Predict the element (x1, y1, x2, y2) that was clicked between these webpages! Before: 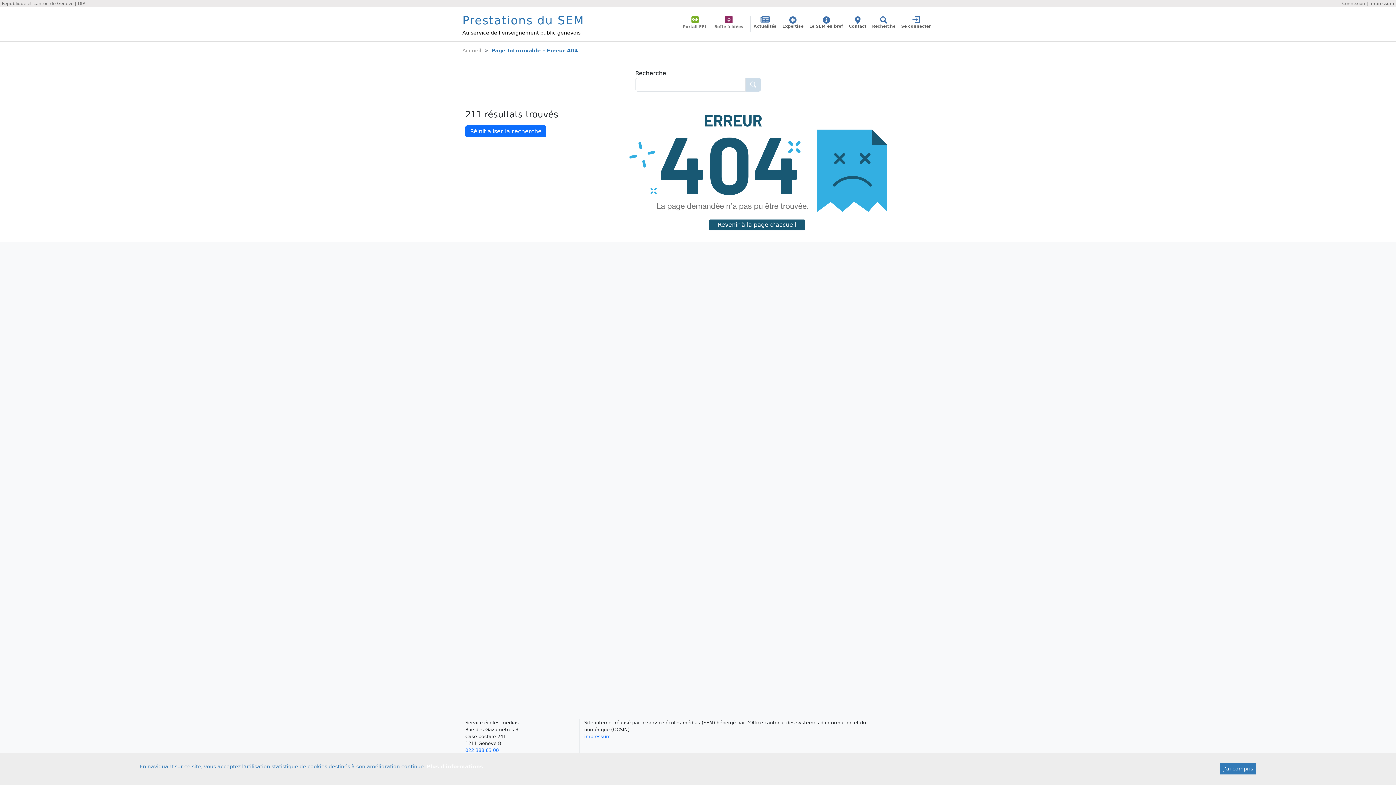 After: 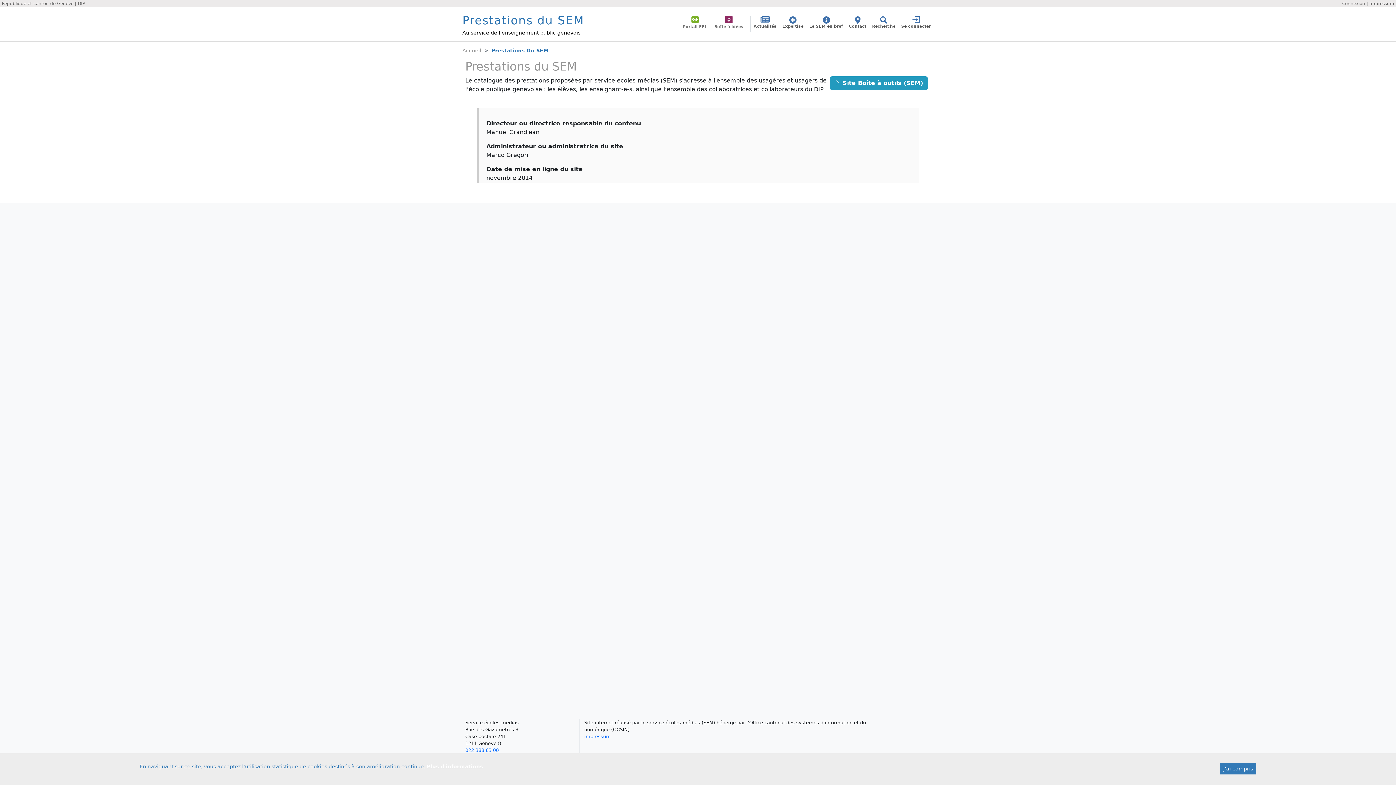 Action: bbox: (1369, 1, 1394, 6) label: Impressum